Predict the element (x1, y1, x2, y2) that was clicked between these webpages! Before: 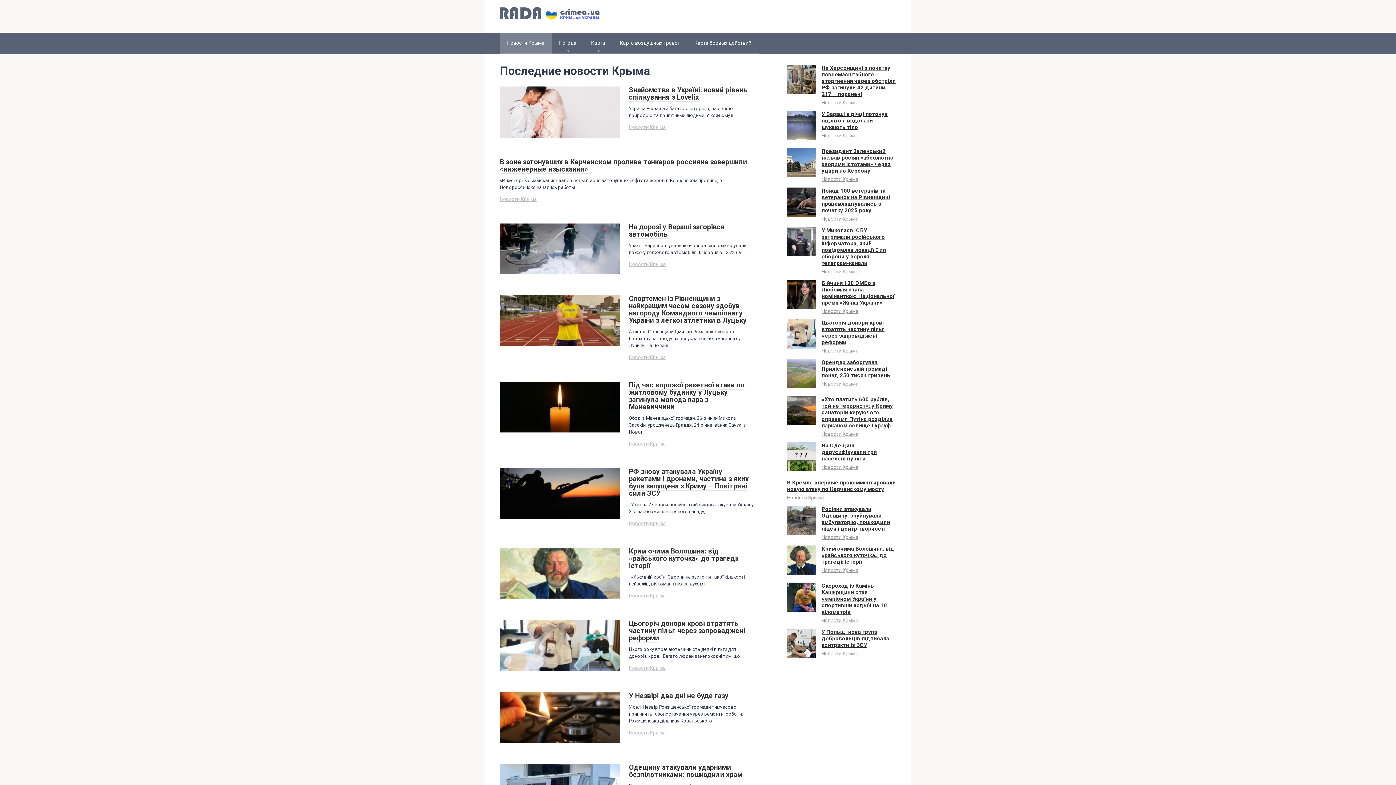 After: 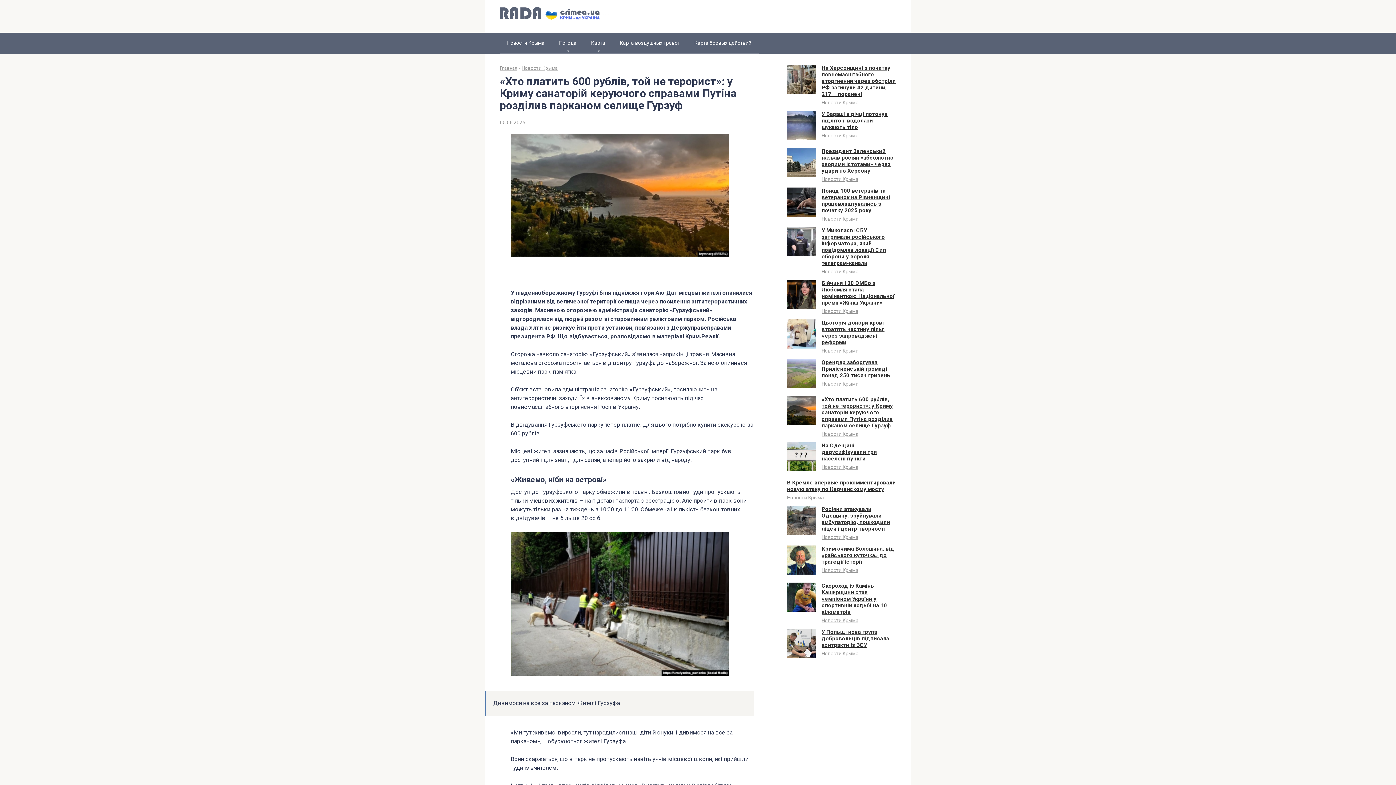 Action: bbox: (787, 419, 816, 426)